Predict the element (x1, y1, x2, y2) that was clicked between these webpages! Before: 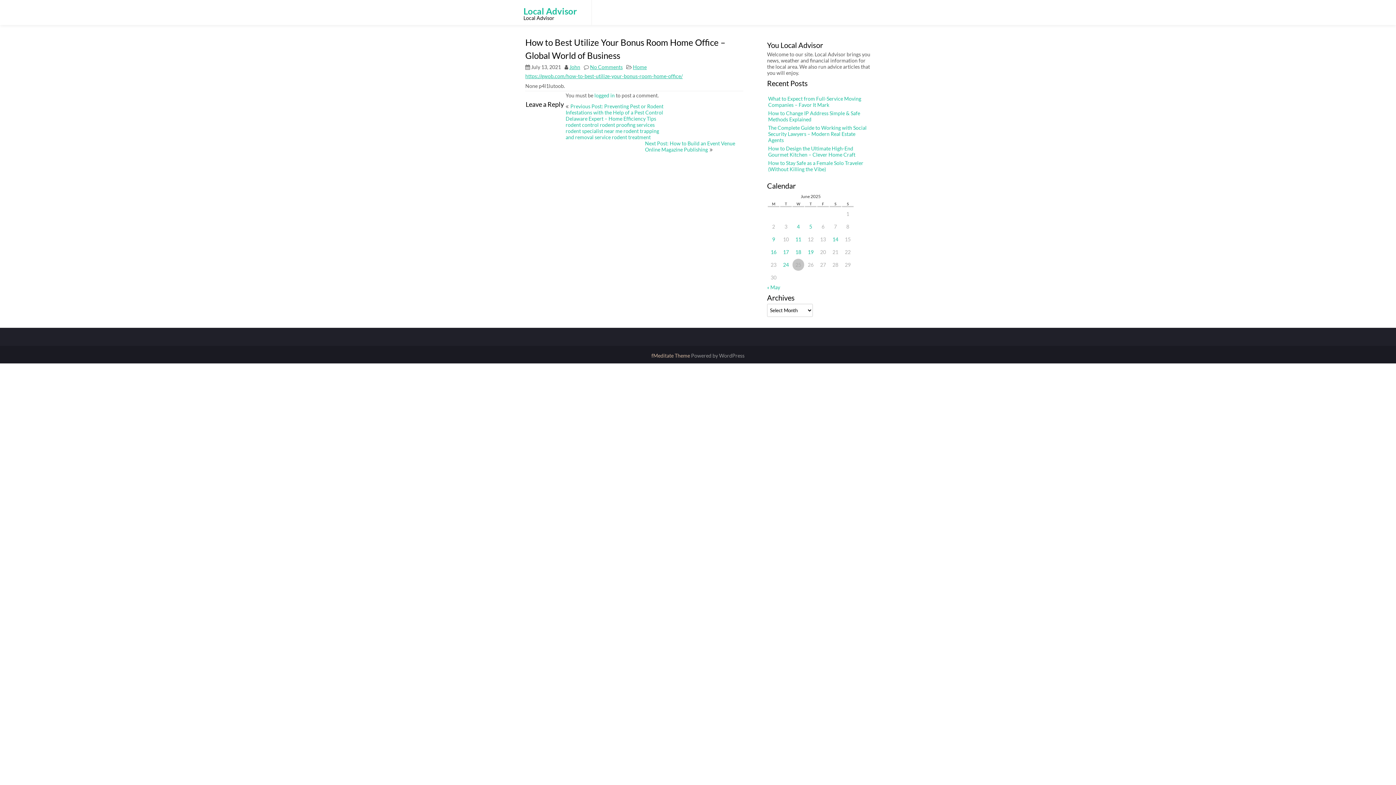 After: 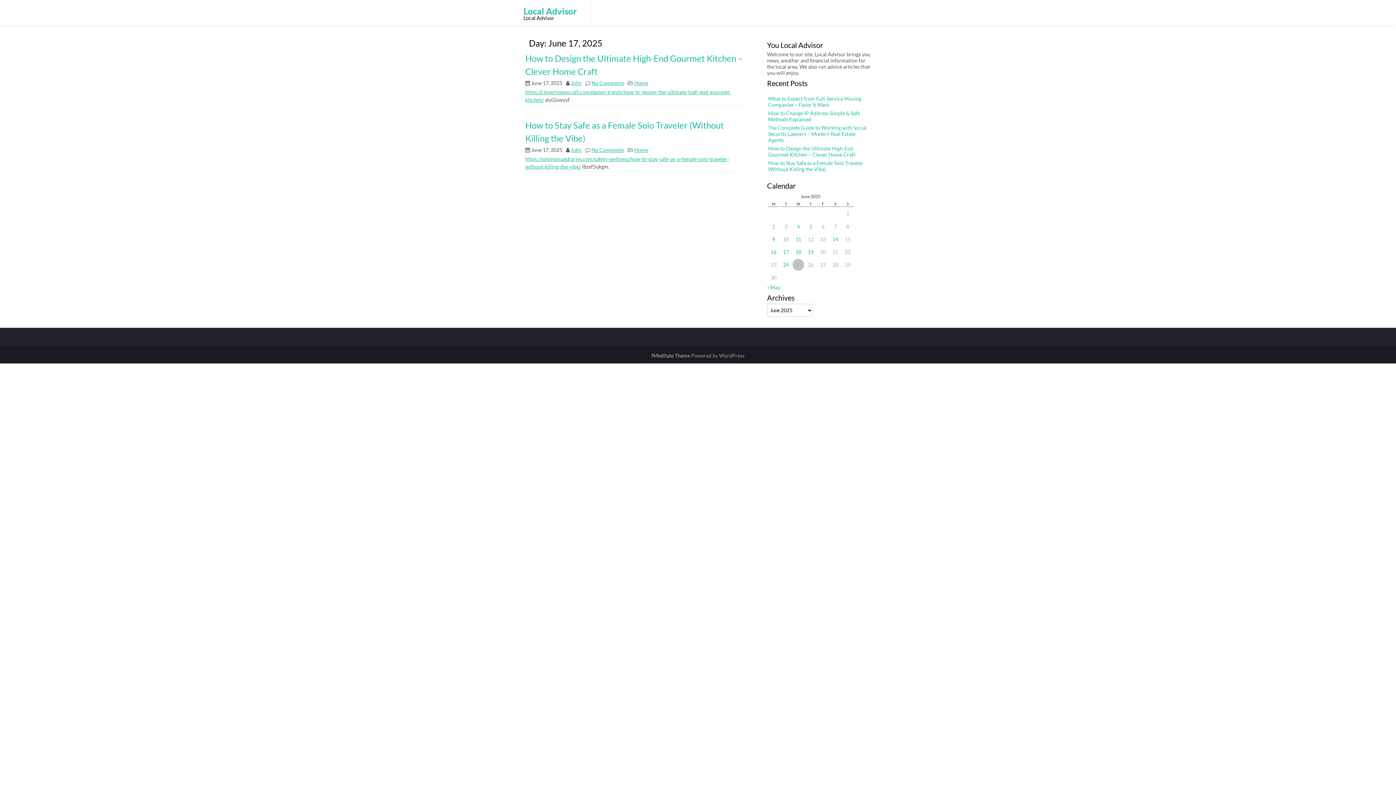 Action: bbox: (783, 249, 789, 255) label: Posts published on June 17, 2025